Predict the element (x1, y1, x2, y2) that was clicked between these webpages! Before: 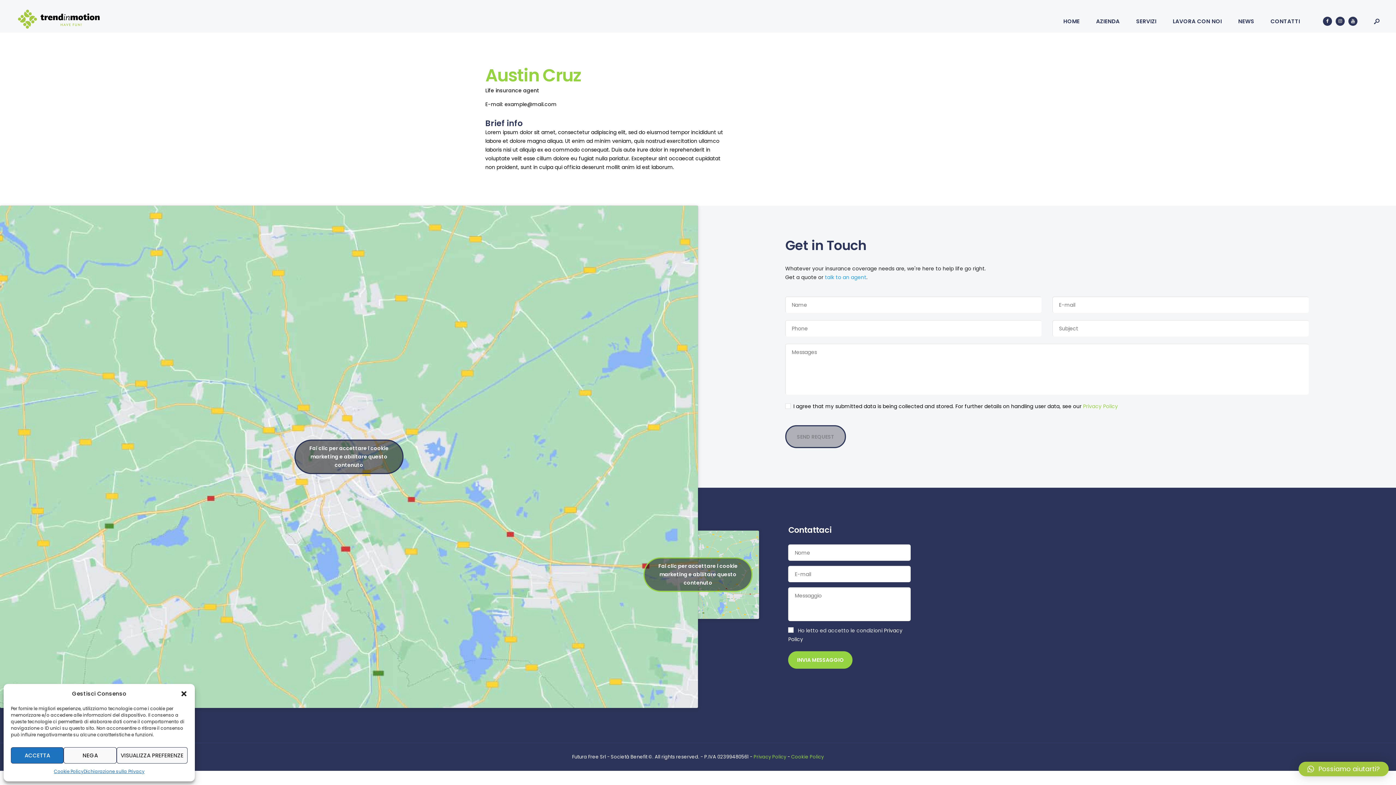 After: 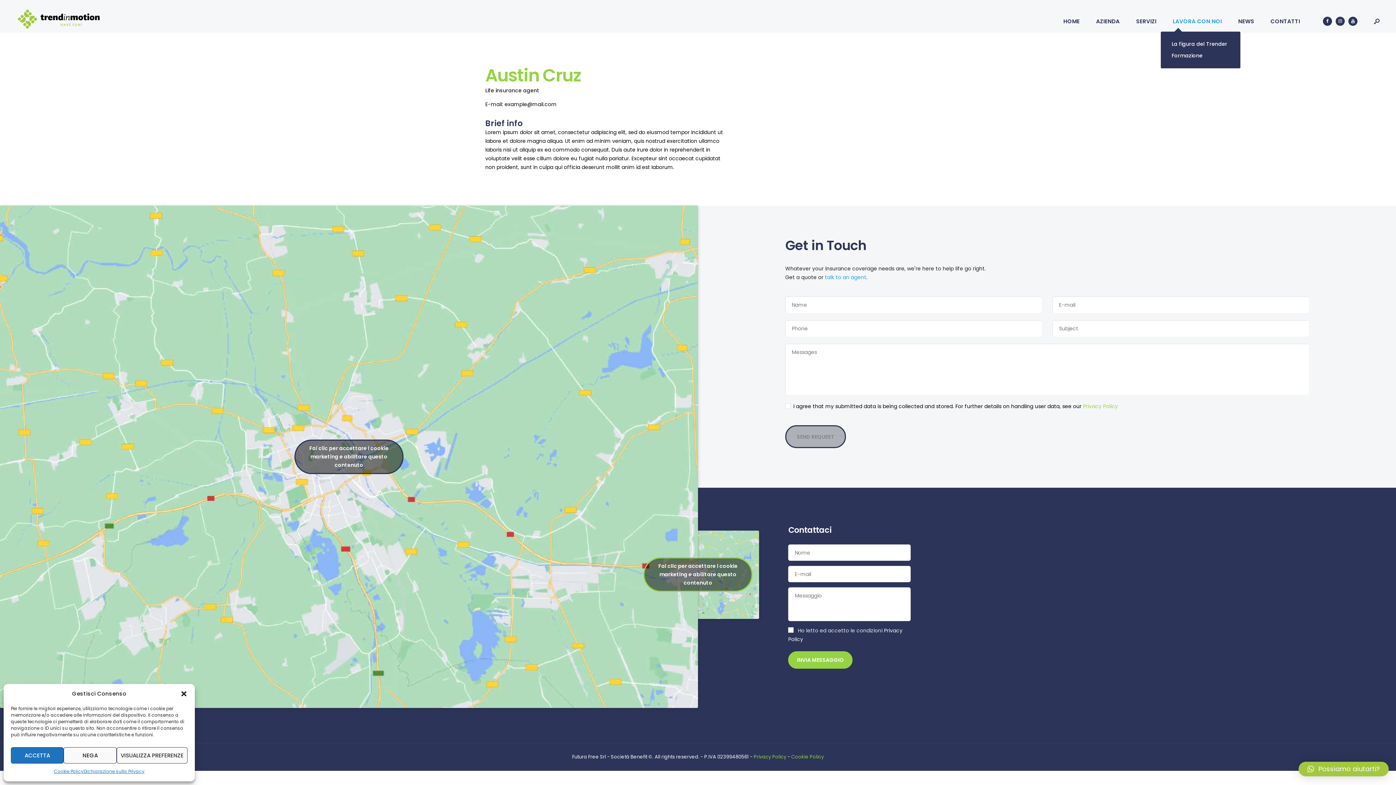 Action: label: LAVORA CON NOI bbox: (1167, 12, 1227, 30)